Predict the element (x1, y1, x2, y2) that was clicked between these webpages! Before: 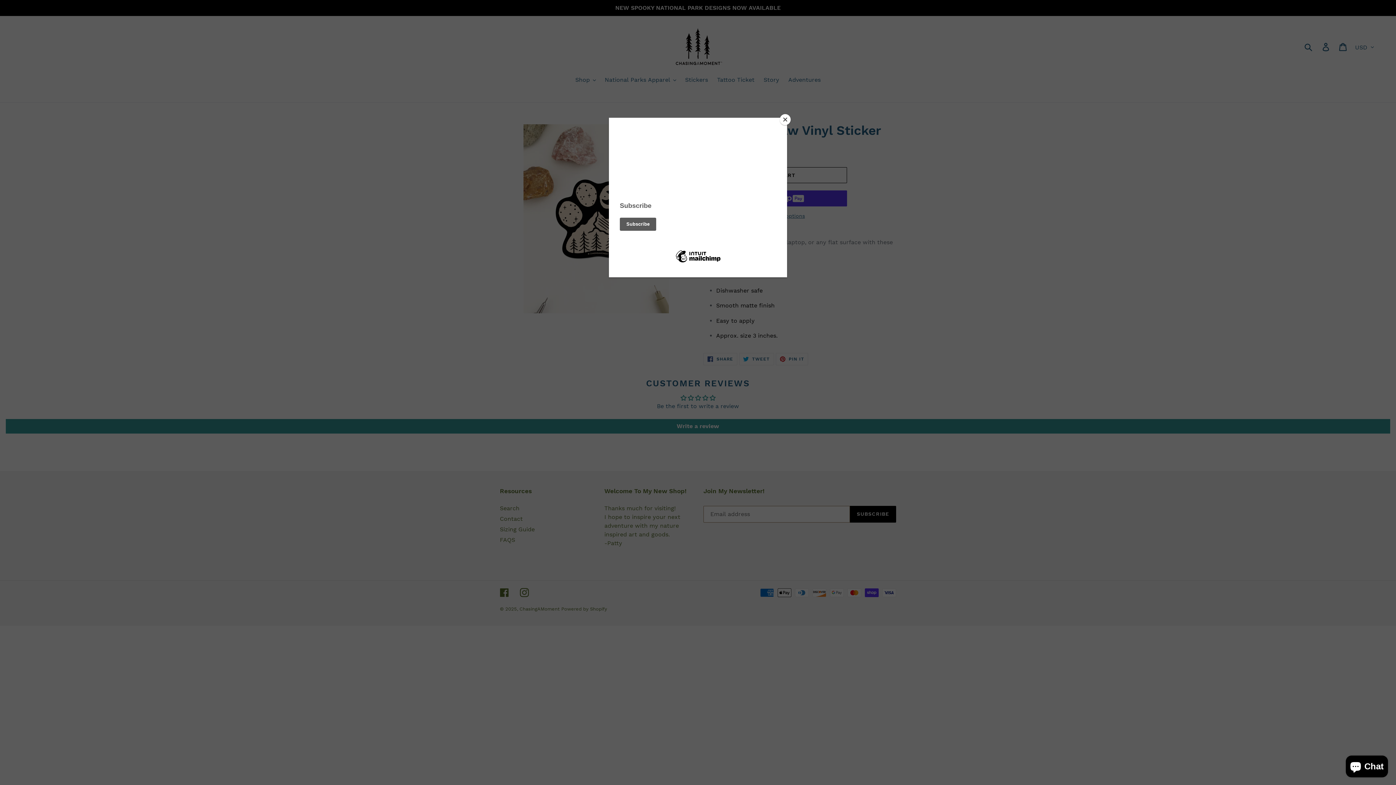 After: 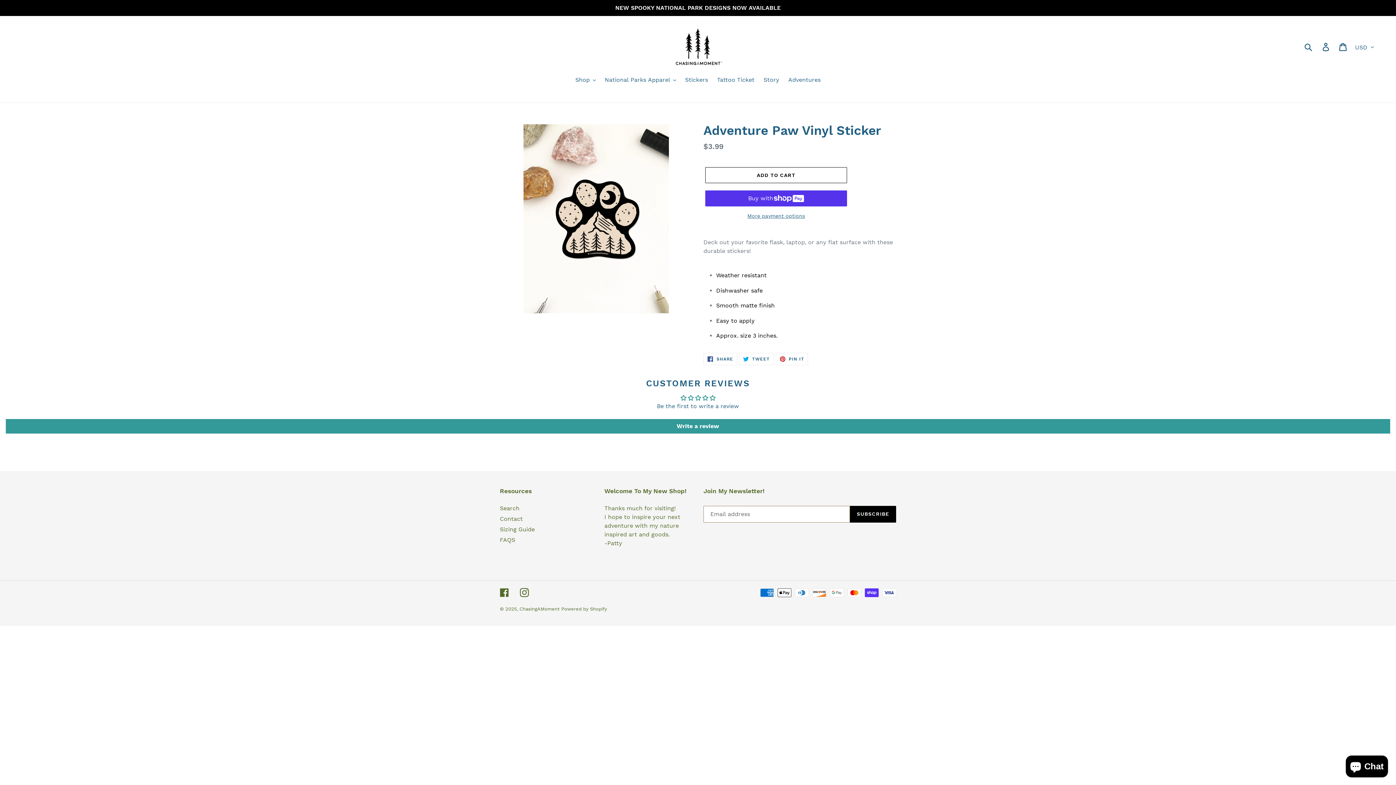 Action: label: Close bbox: (780, 114, 790, 125)